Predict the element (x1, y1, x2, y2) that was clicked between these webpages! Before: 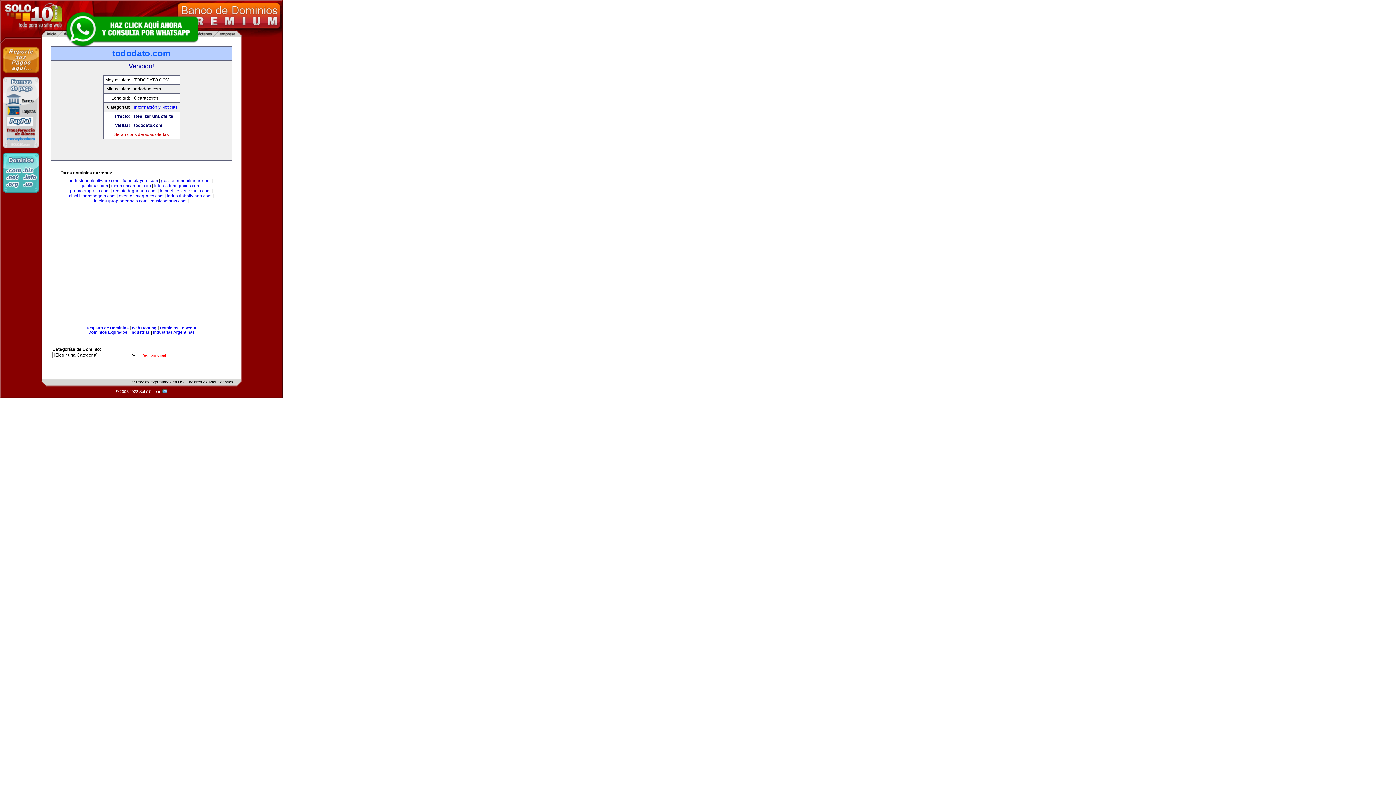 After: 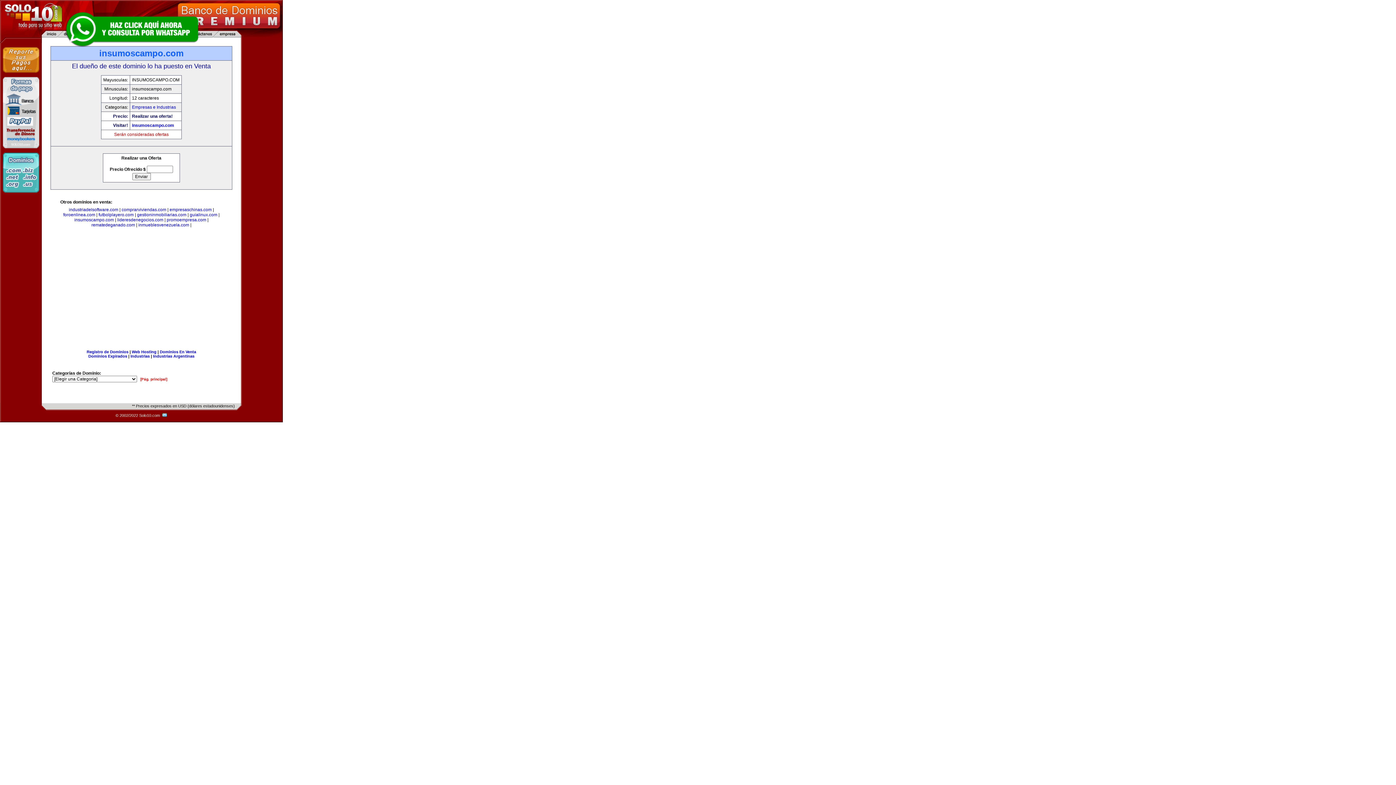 Action: bbox: (111, 183, 150, 188) label: insumoscampo.com